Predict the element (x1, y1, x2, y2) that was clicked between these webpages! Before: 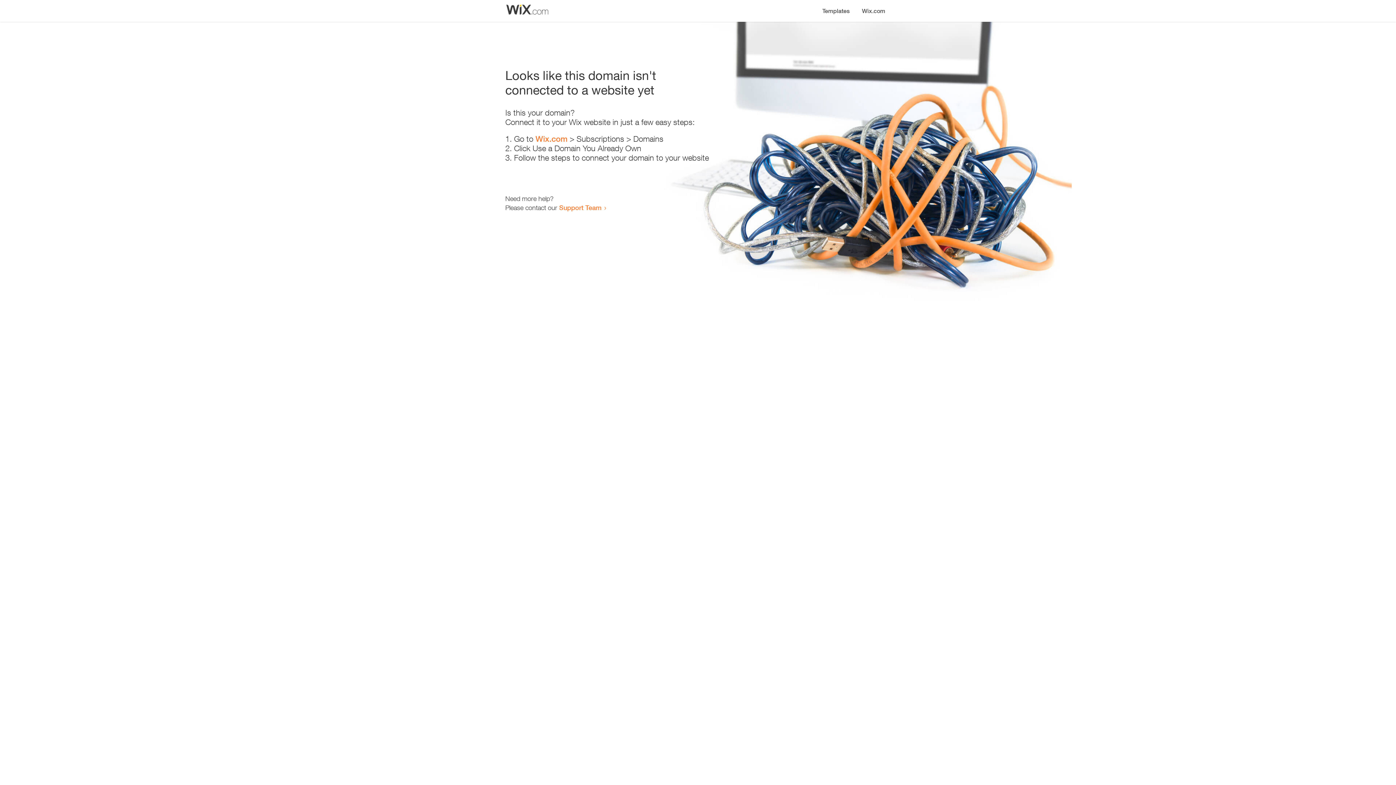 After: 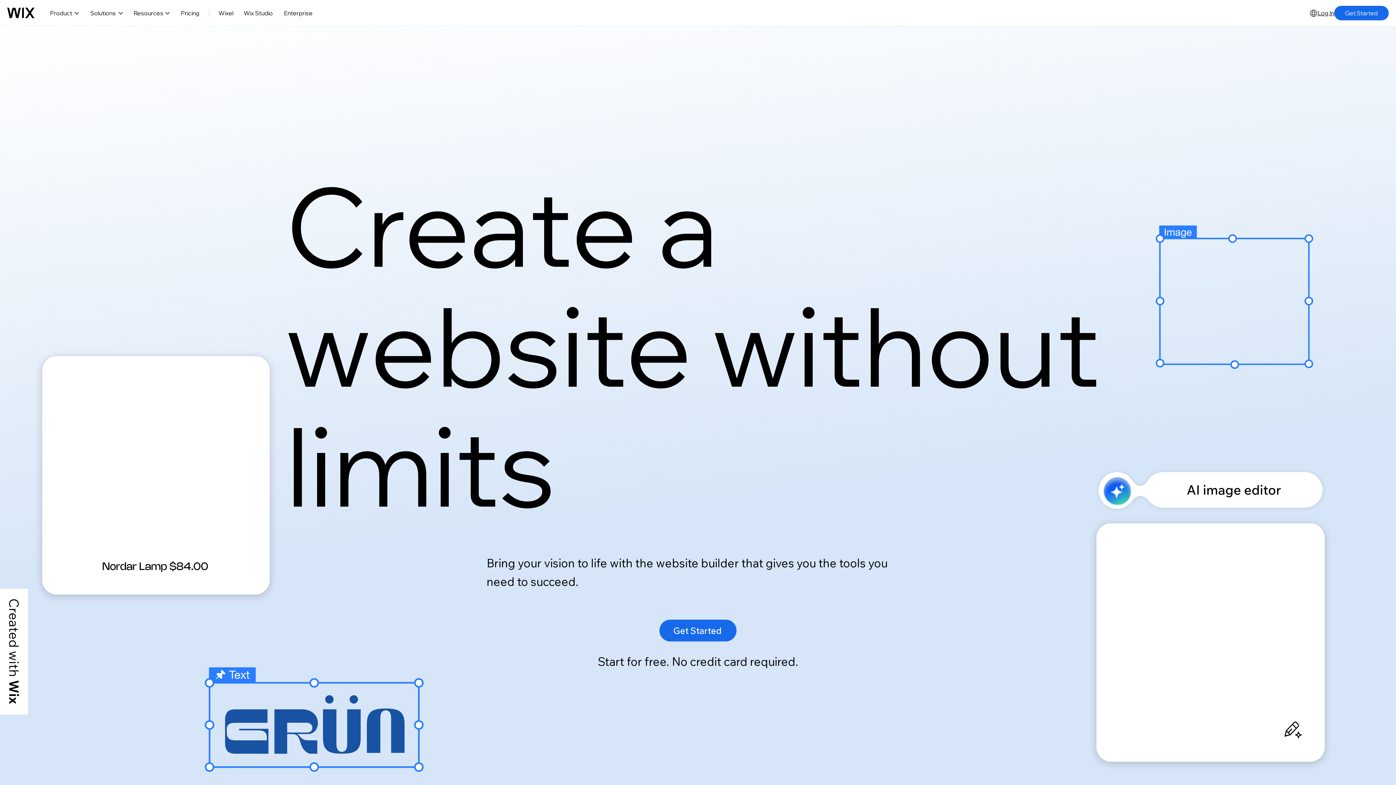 Action: label: Wix.com bbox: (856, 0, 890, 14)